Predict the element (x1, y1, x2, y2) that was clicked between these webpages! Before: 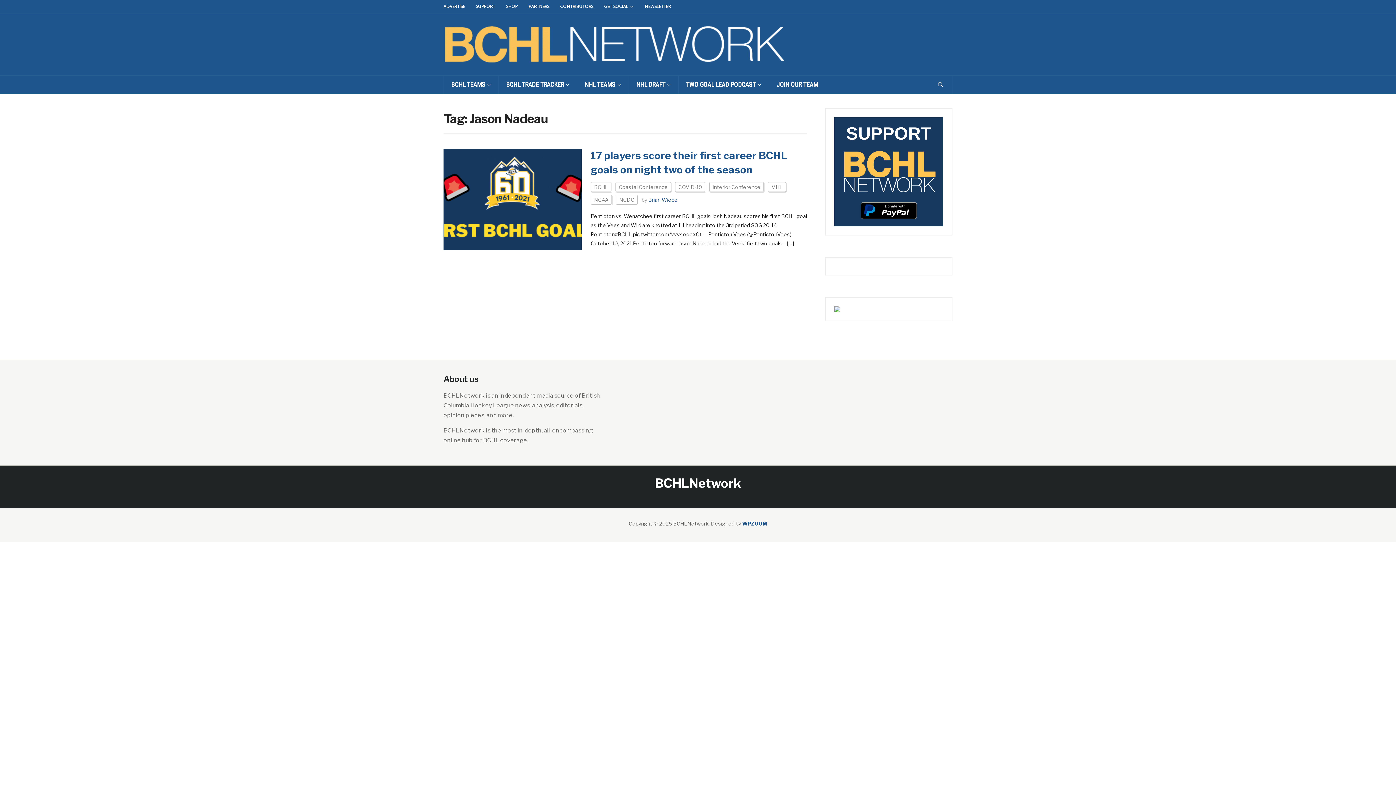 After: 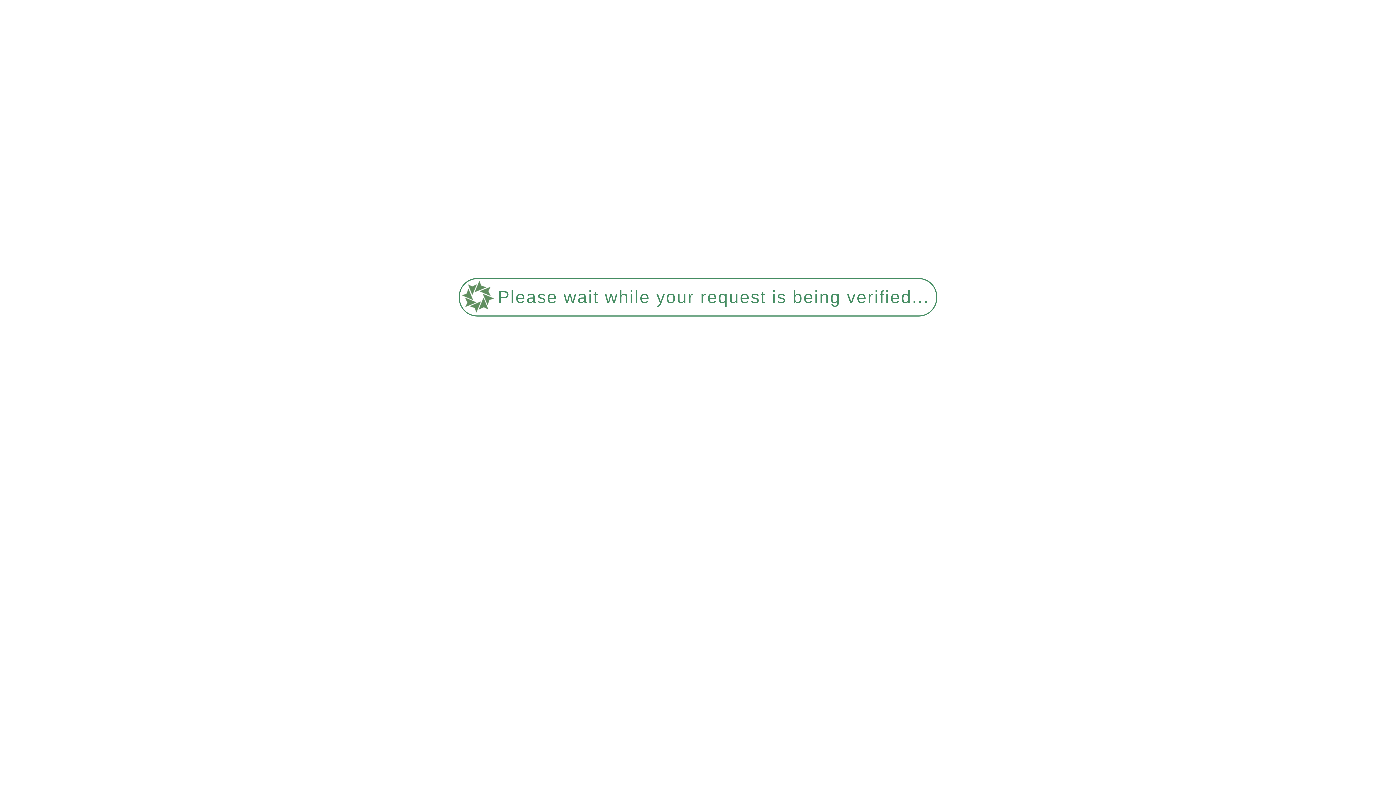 Action: bbox: (834, 305, 840, 312)